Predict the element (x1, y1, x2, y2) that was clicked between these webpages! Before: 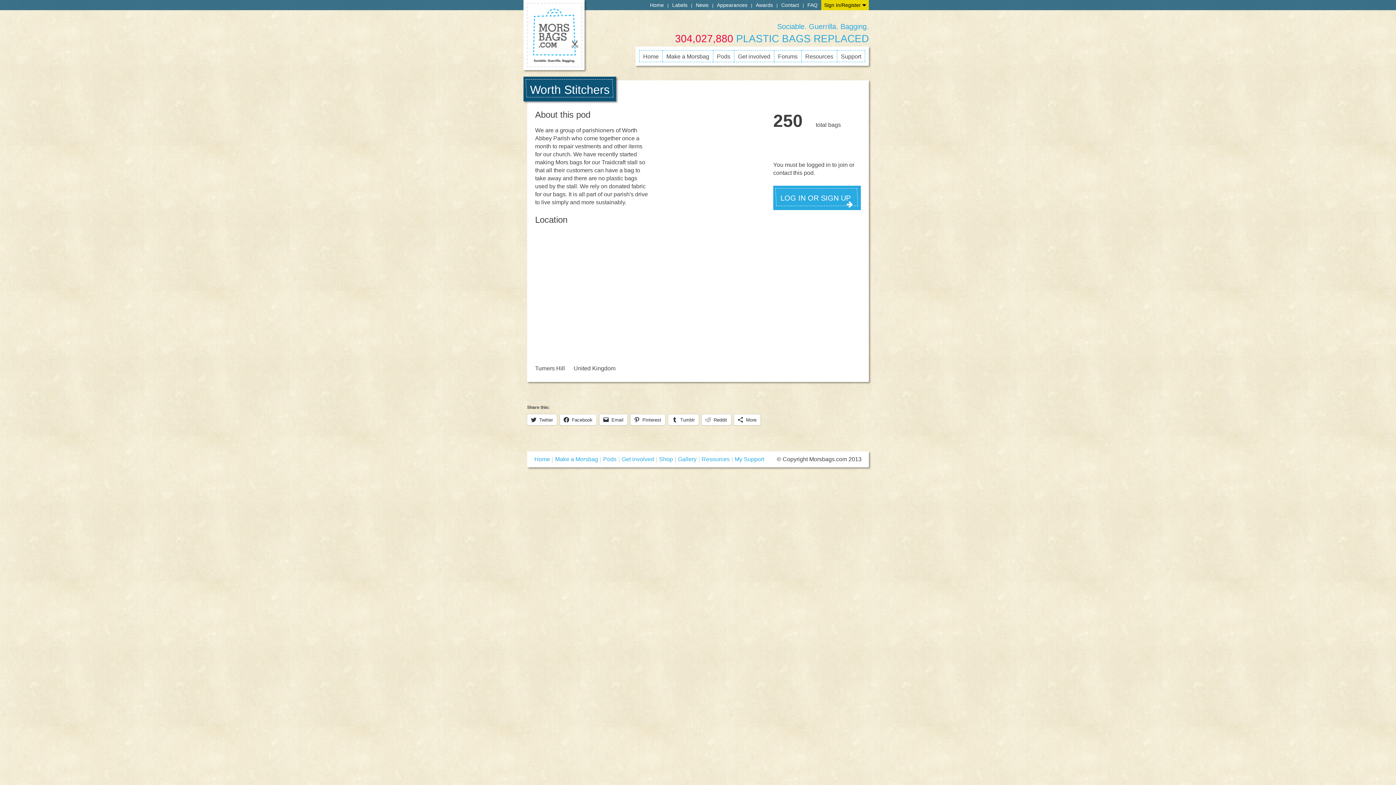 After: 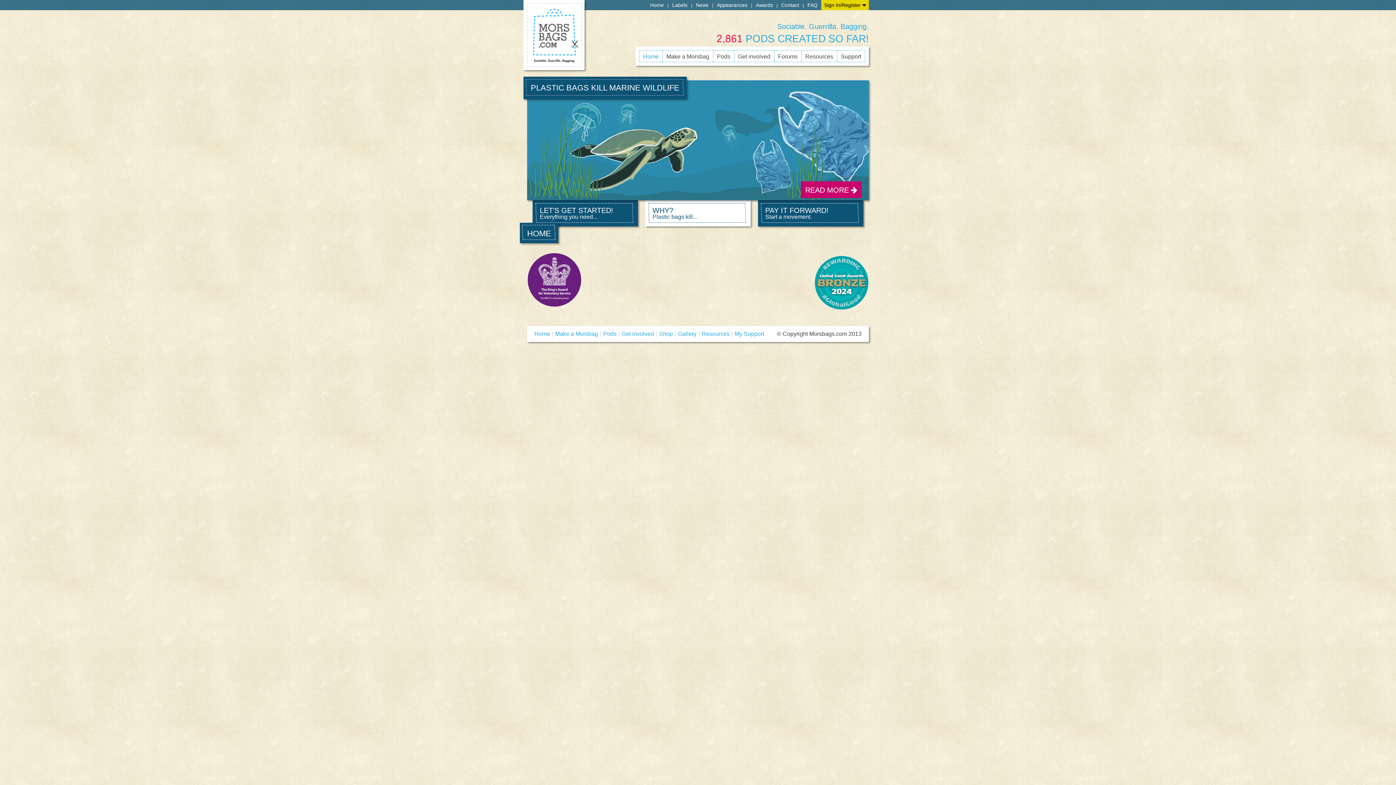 Action: label: Home bbox: (639, 50, 662, 62)